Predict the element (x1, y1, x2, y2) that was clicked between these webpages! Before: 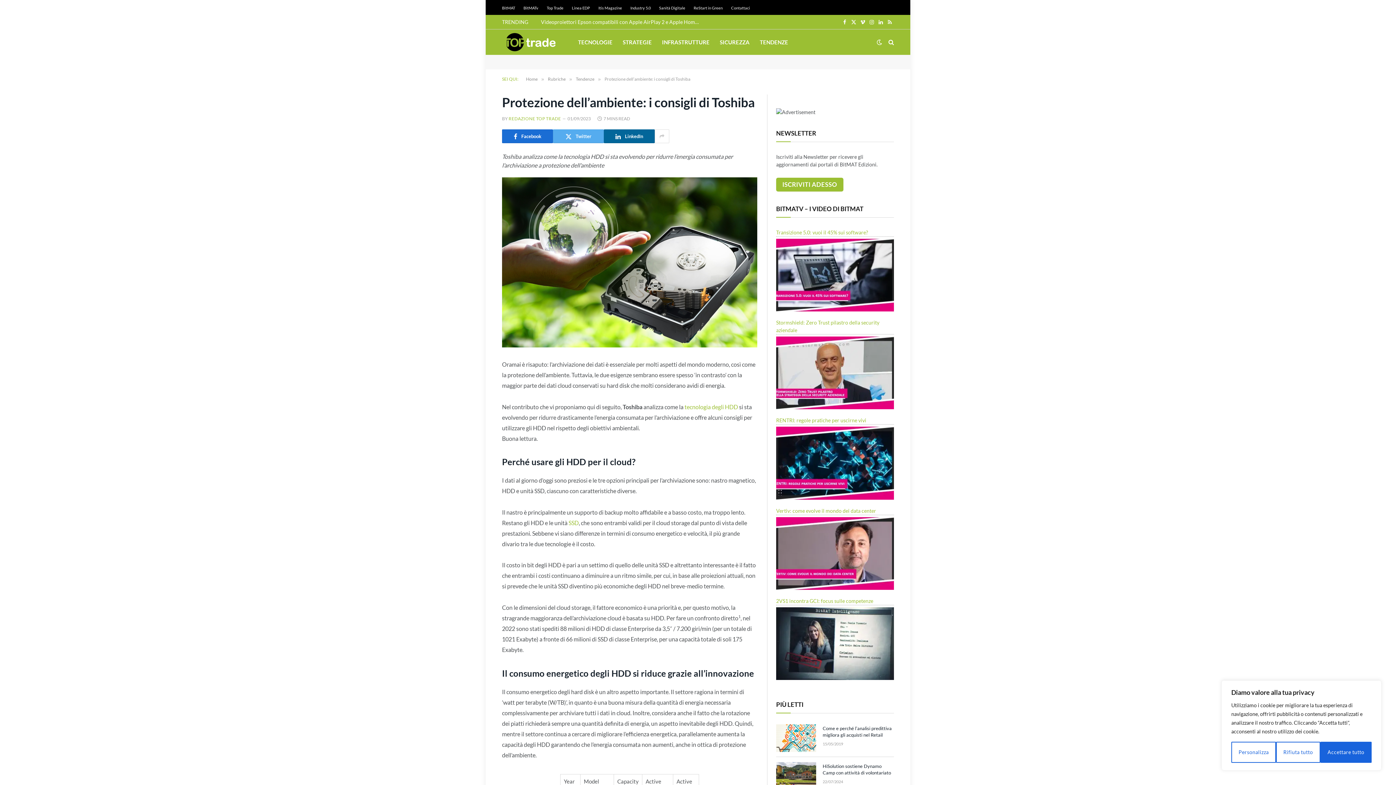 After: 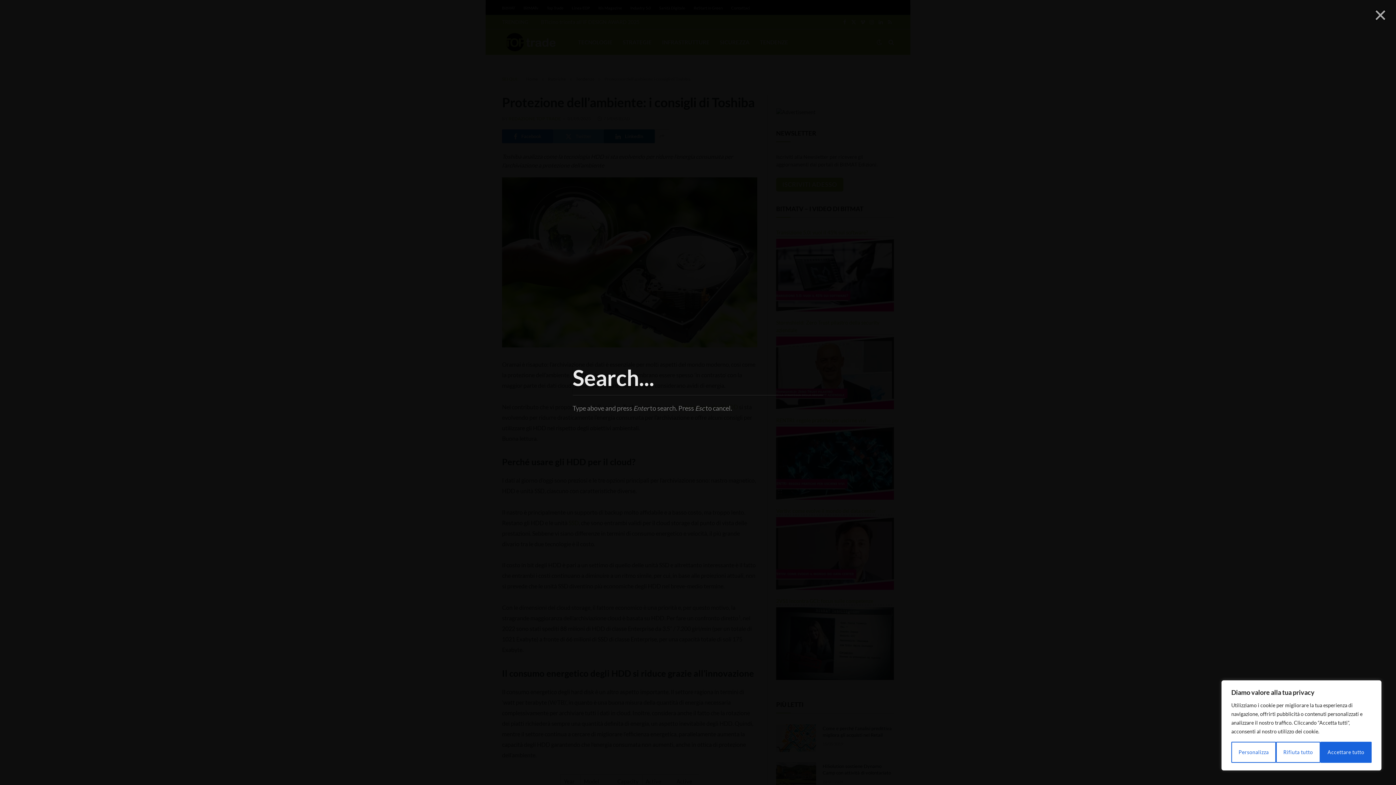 Action: bbox: (887, 34, 894, 50)